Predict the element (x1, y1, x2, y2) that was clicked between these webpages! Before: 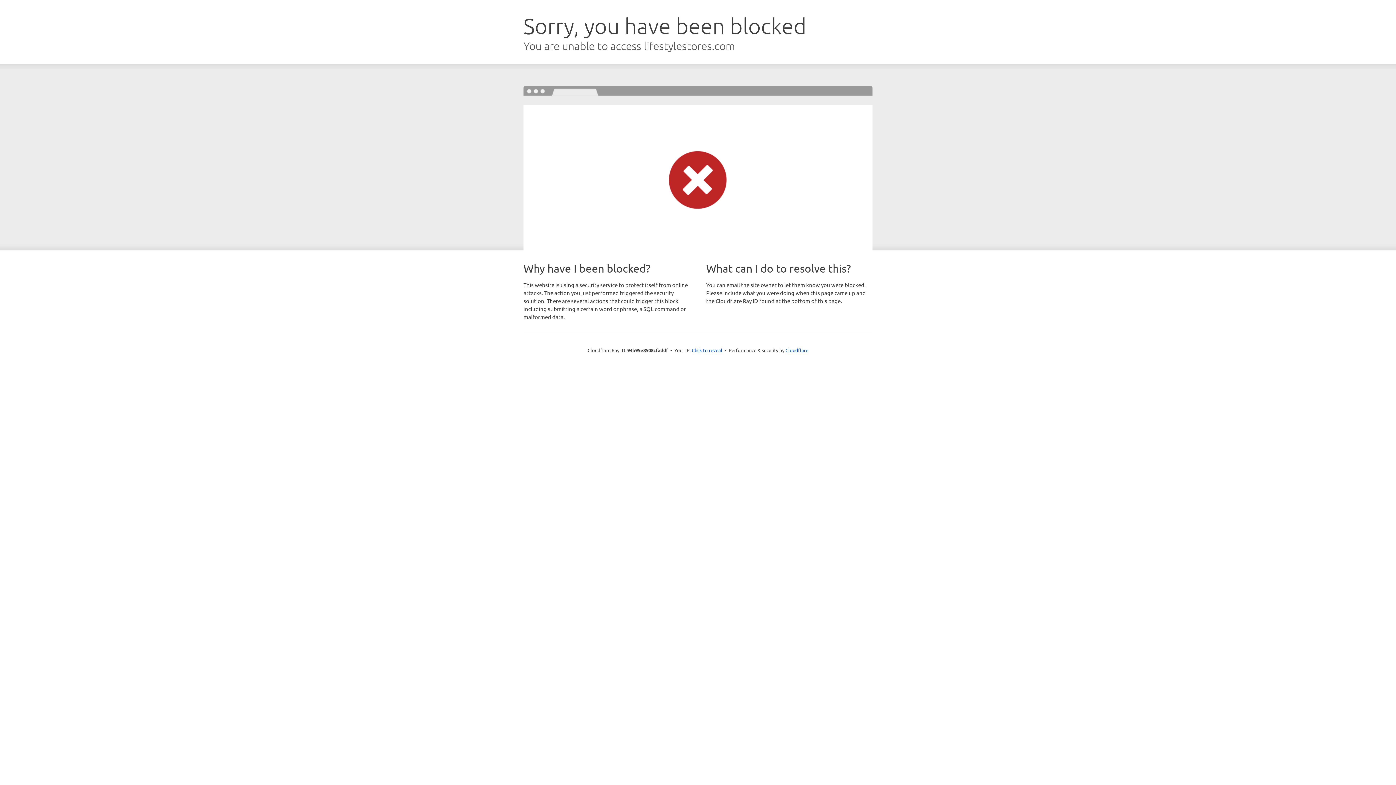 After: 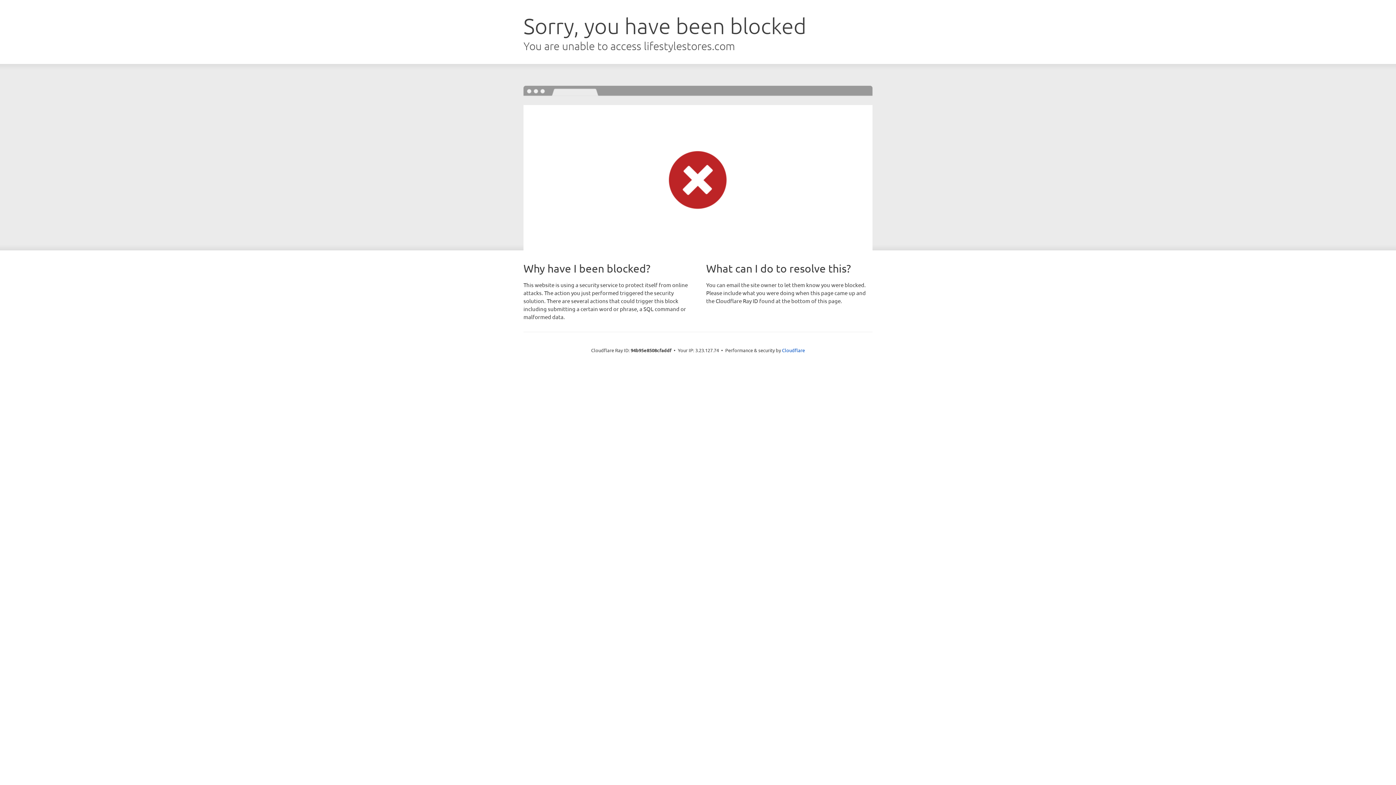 Action: bbox: (692, 346, 722, 353) label: Click to reveal